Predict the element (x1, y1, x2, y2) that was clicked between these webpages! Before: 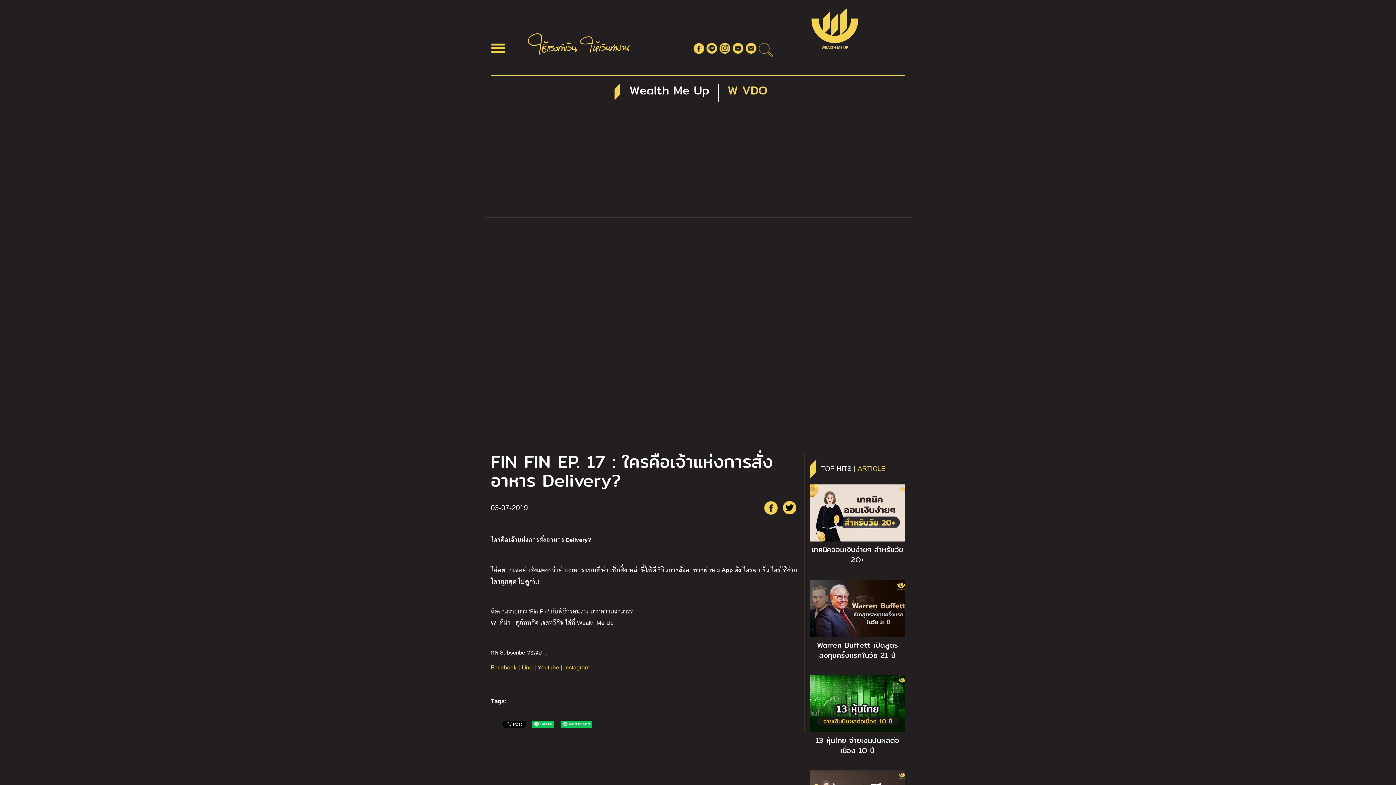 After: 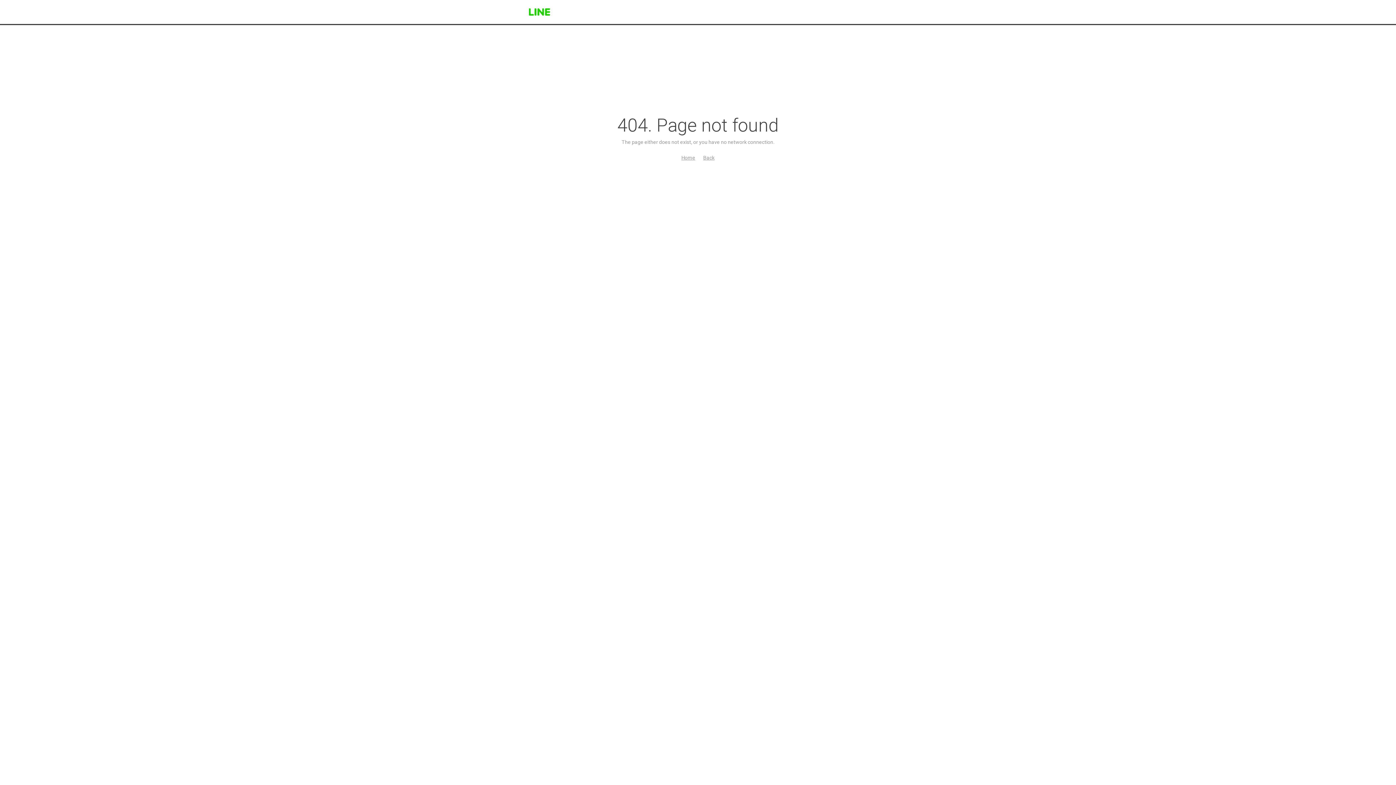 Action: bbox: (706, 44, 717, 51)